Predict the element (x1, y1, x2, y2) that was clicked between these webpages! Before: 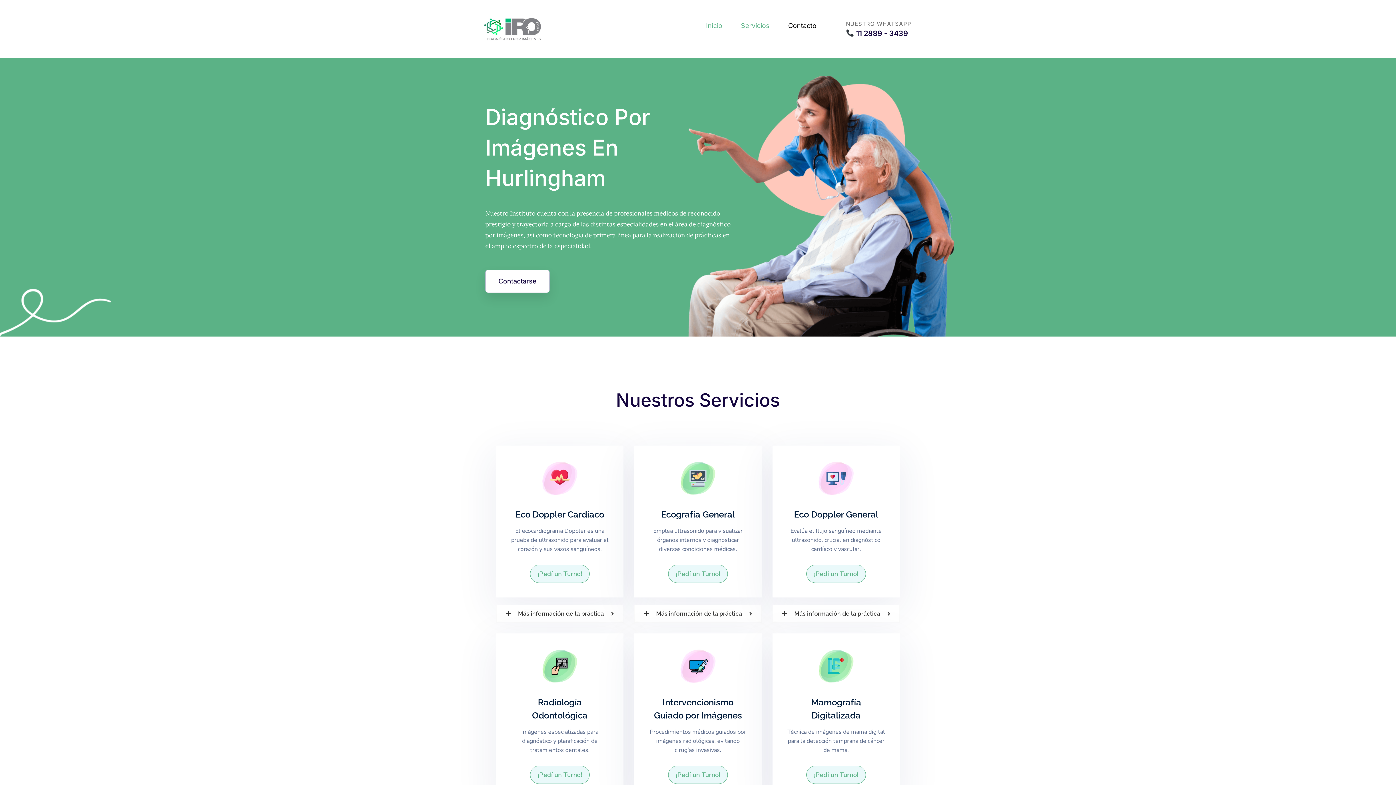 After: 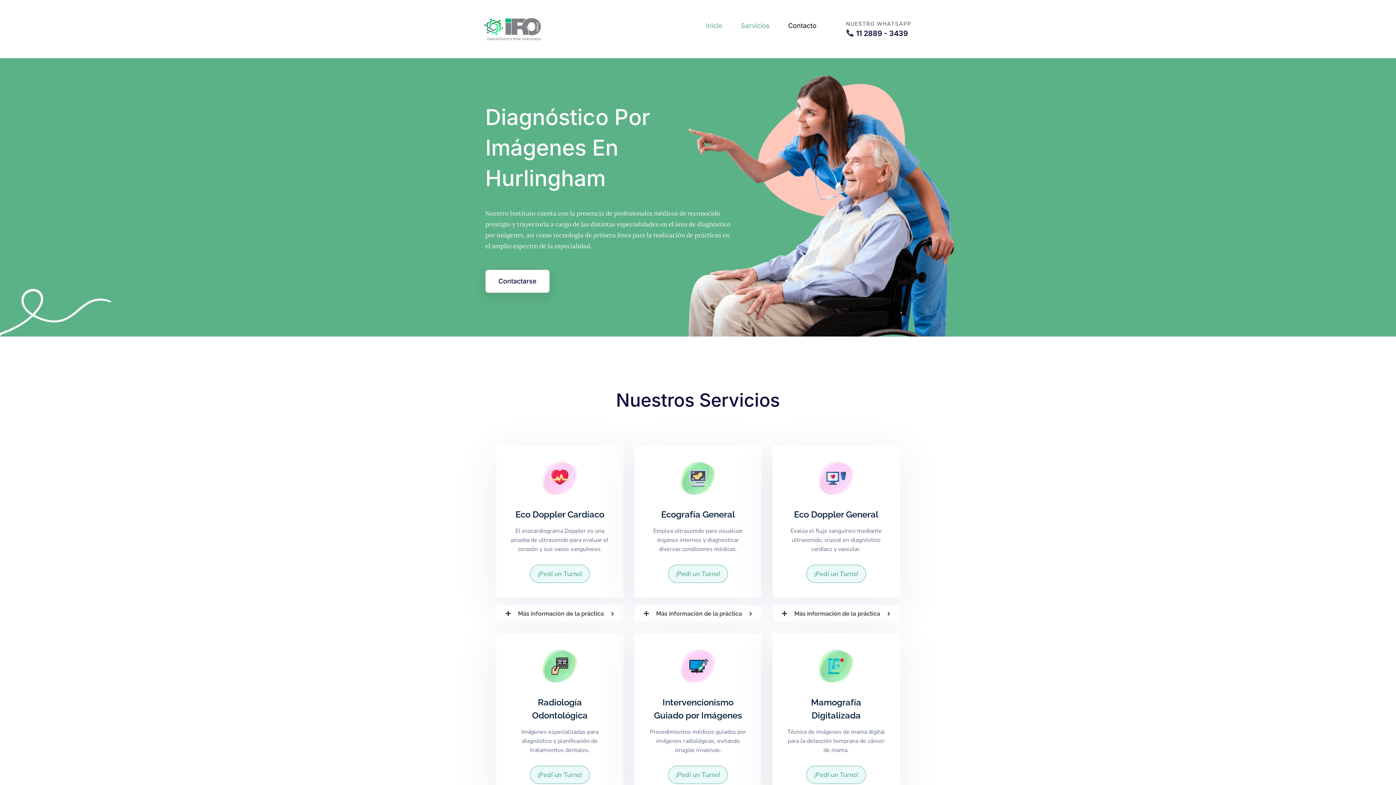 Action: bbox: (480, 0, 545, 58)